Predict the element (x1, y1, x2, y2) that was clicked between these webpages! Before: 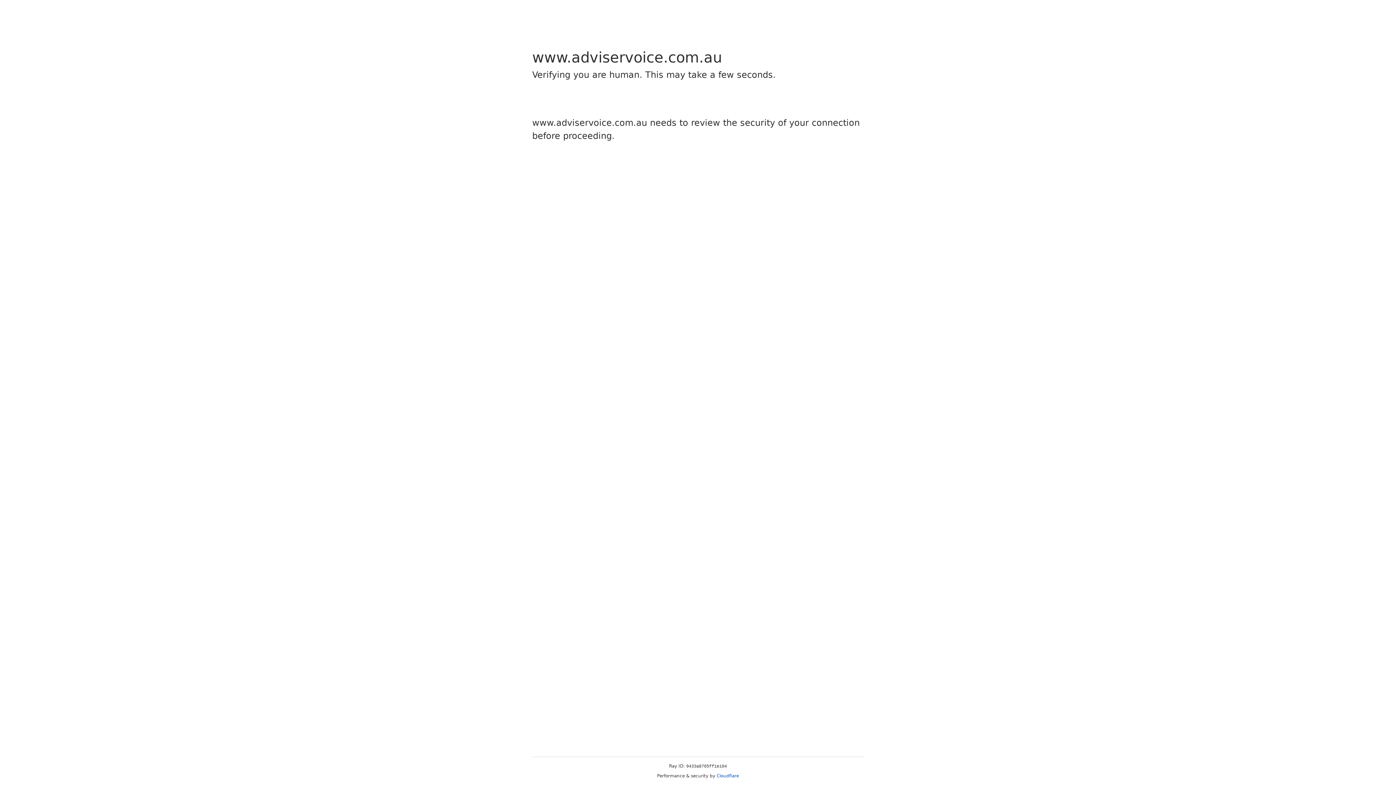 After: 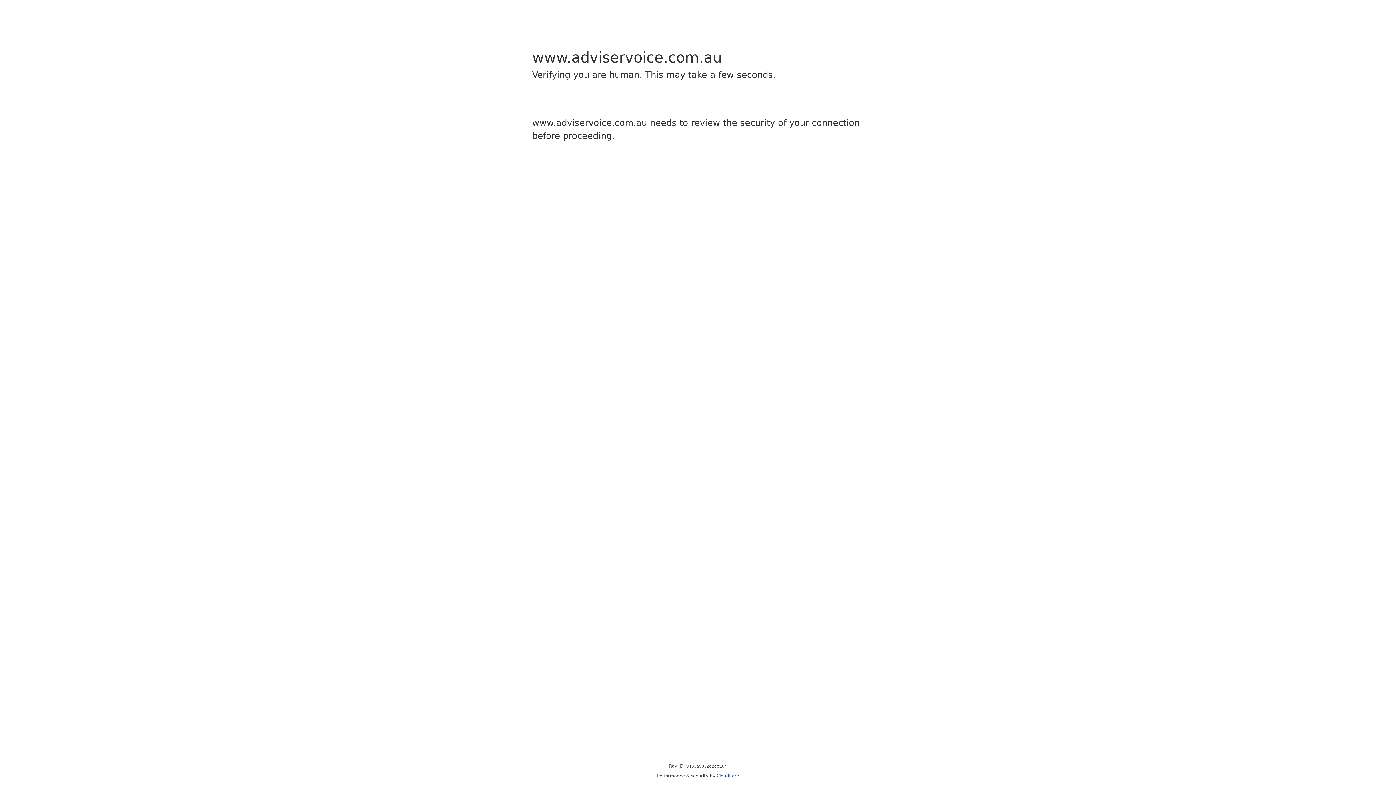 Action: bbox: (716, 773, 739, 778) label: Cloudflare